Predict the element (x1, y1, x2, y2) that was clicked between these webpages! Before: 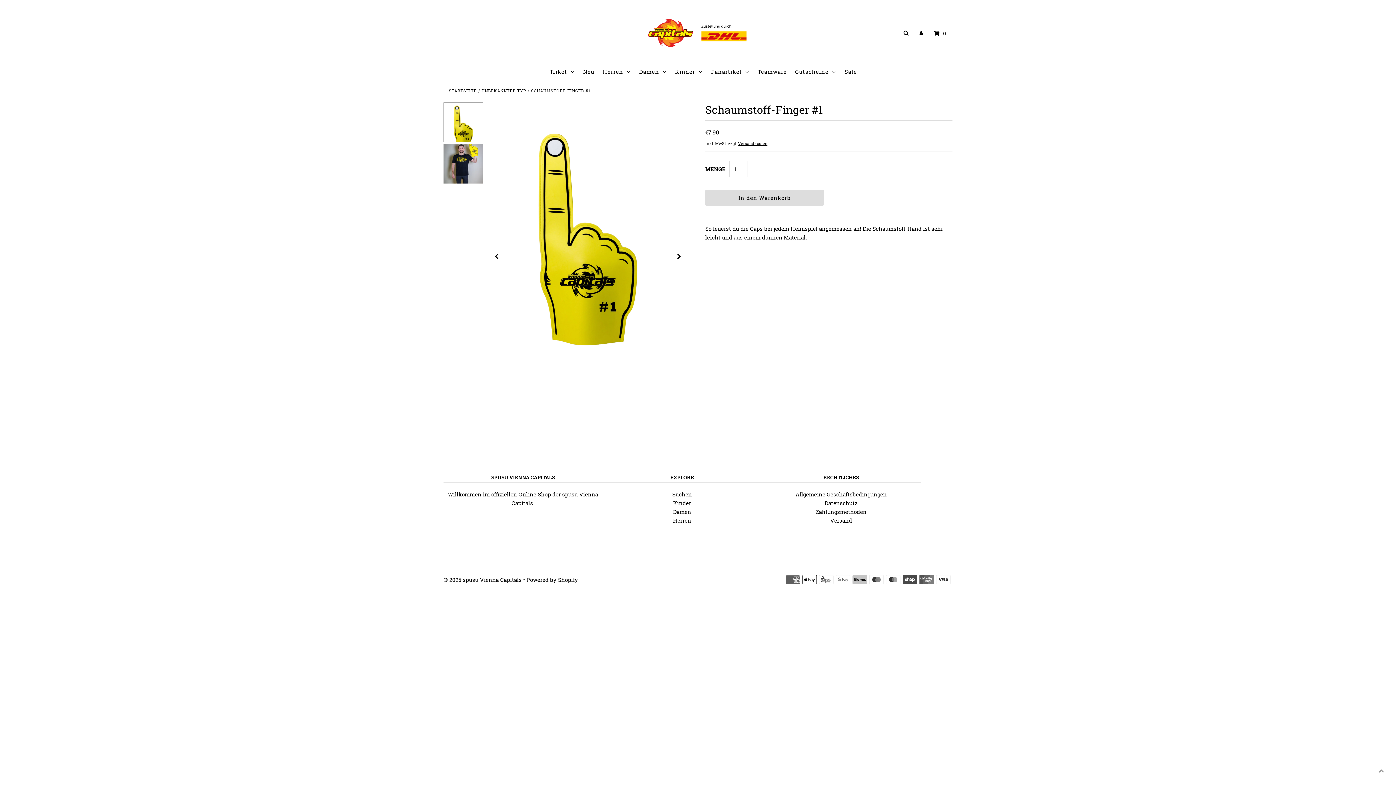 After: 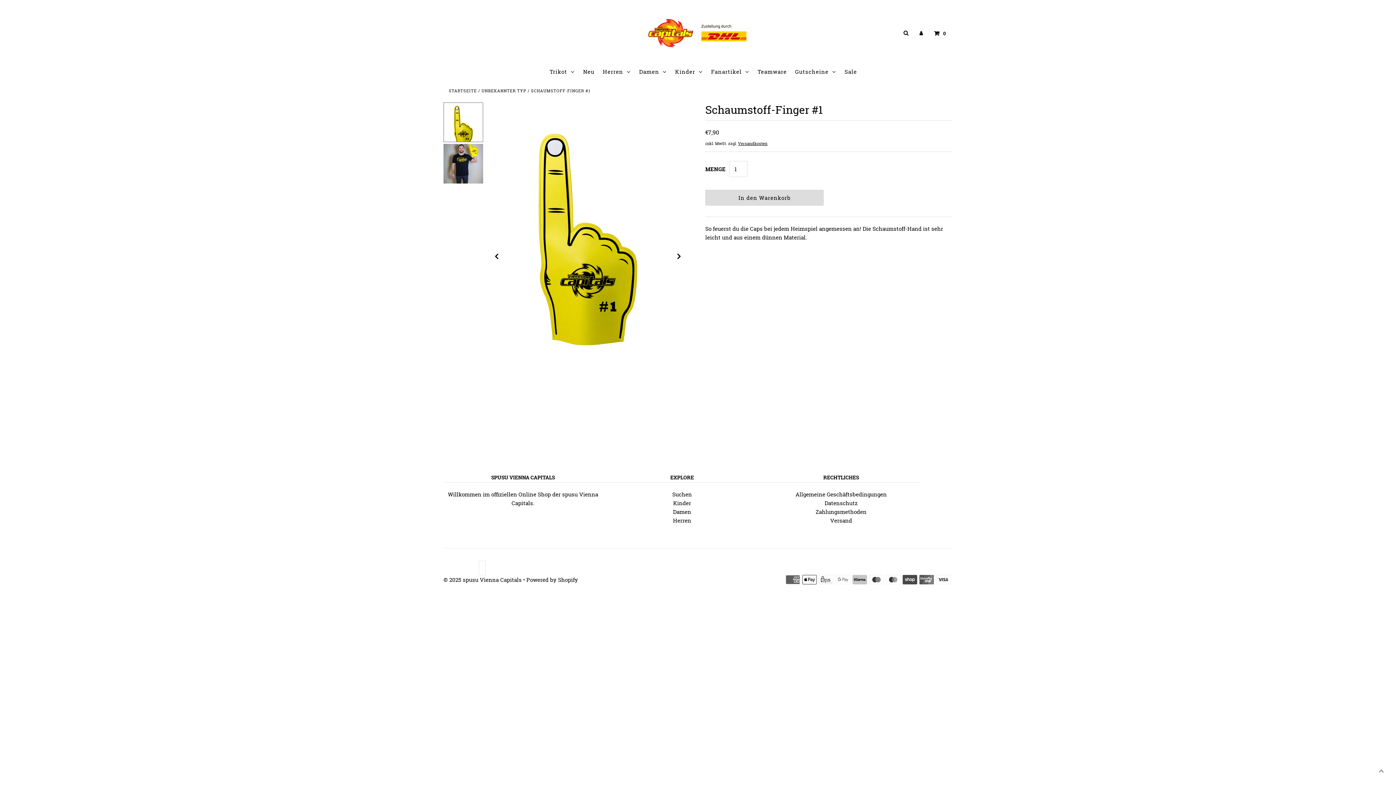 Action: bbox: (478, 560, 485, 575)